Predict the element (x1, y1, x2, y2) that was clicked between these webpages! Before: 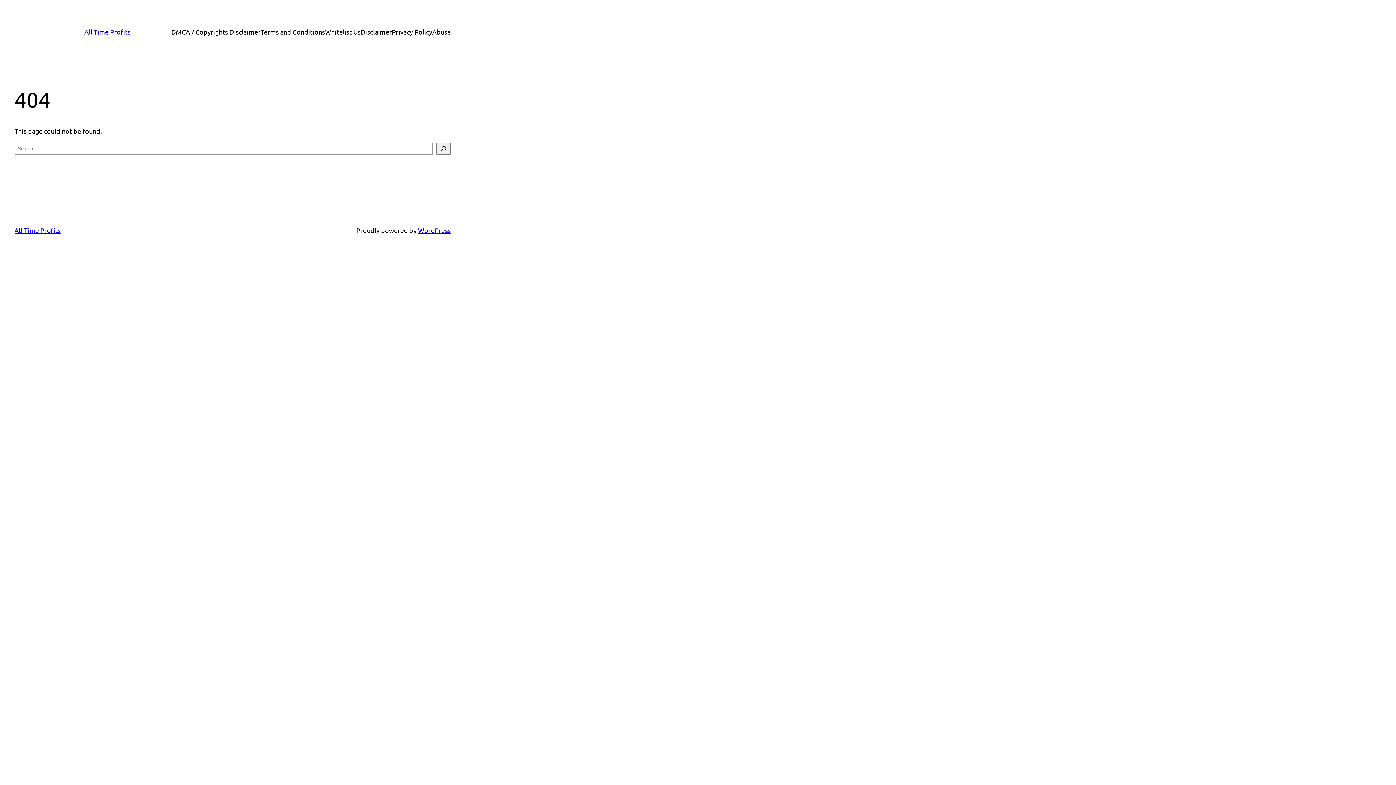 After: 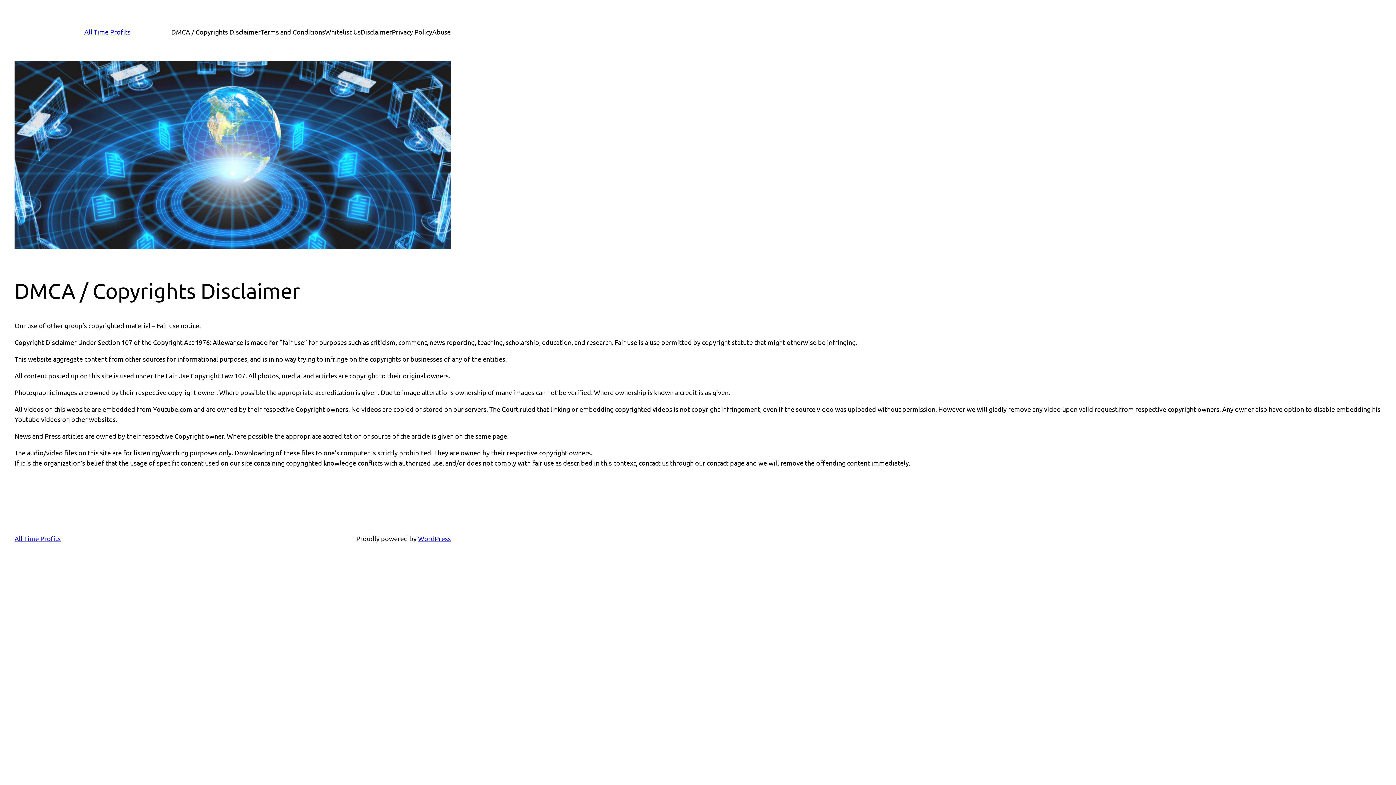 Action: label: DMCA / Copyrights Disclaimer bbox: (171, 26, 260, 37)